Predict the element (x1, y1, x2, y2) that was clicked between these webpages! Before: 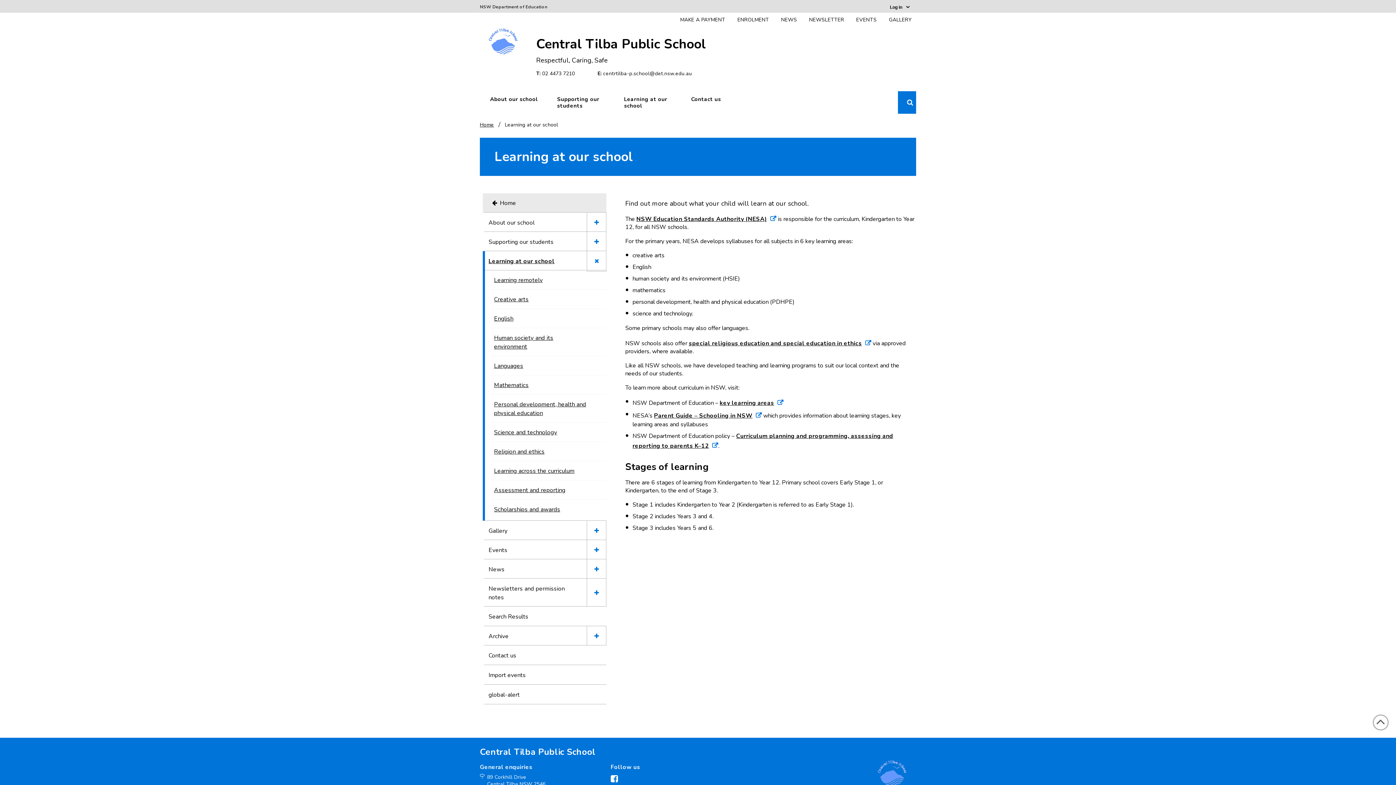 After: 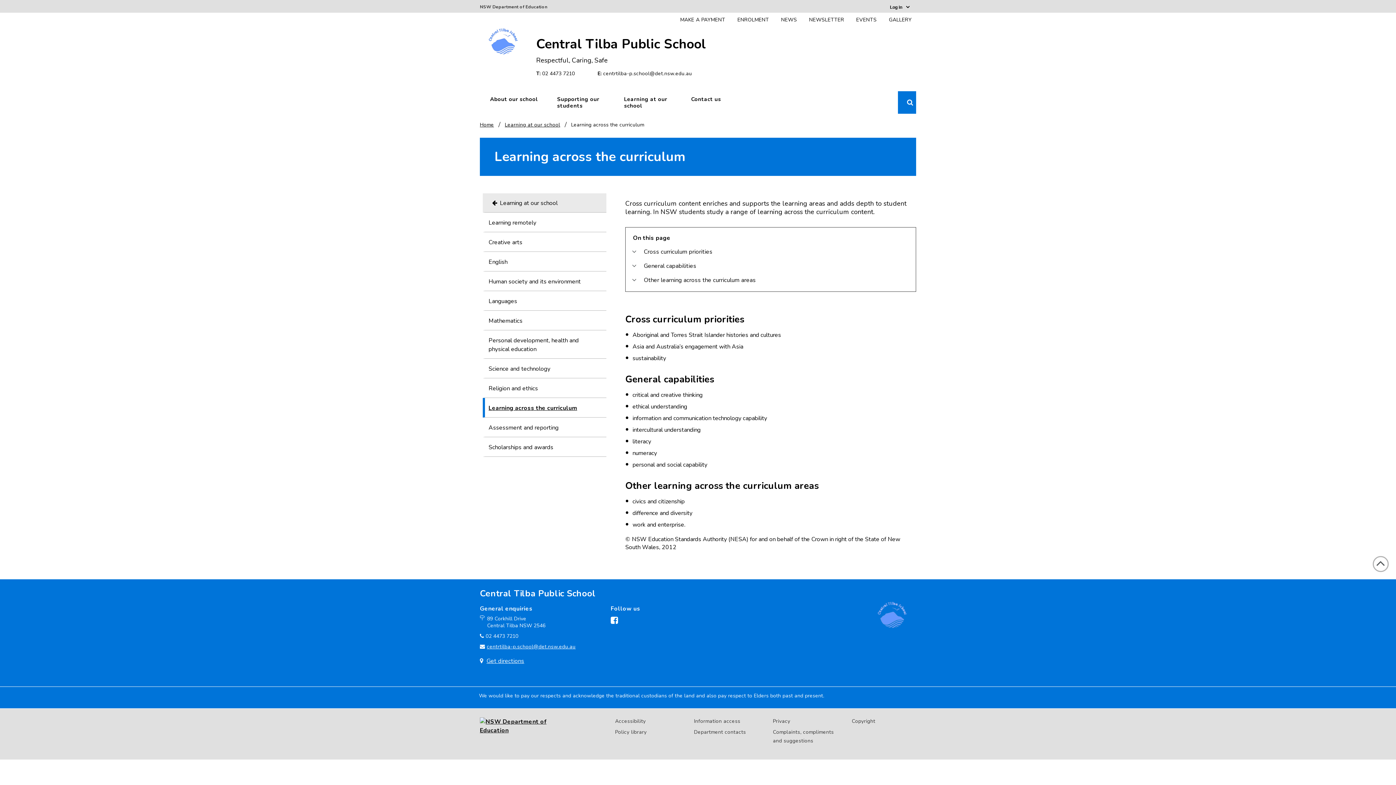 Action: label: Learning across the curriculum bbox: (494, 466, 586, 476)